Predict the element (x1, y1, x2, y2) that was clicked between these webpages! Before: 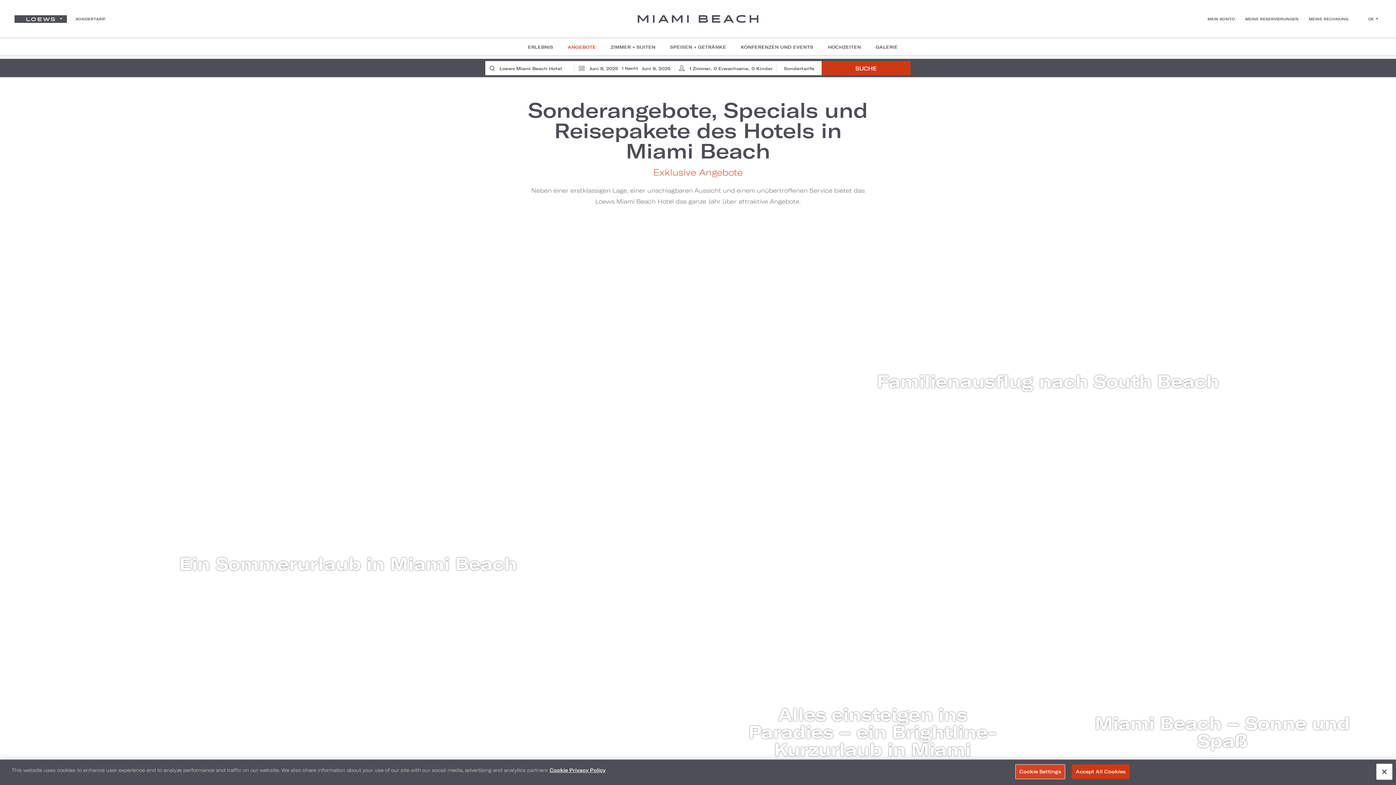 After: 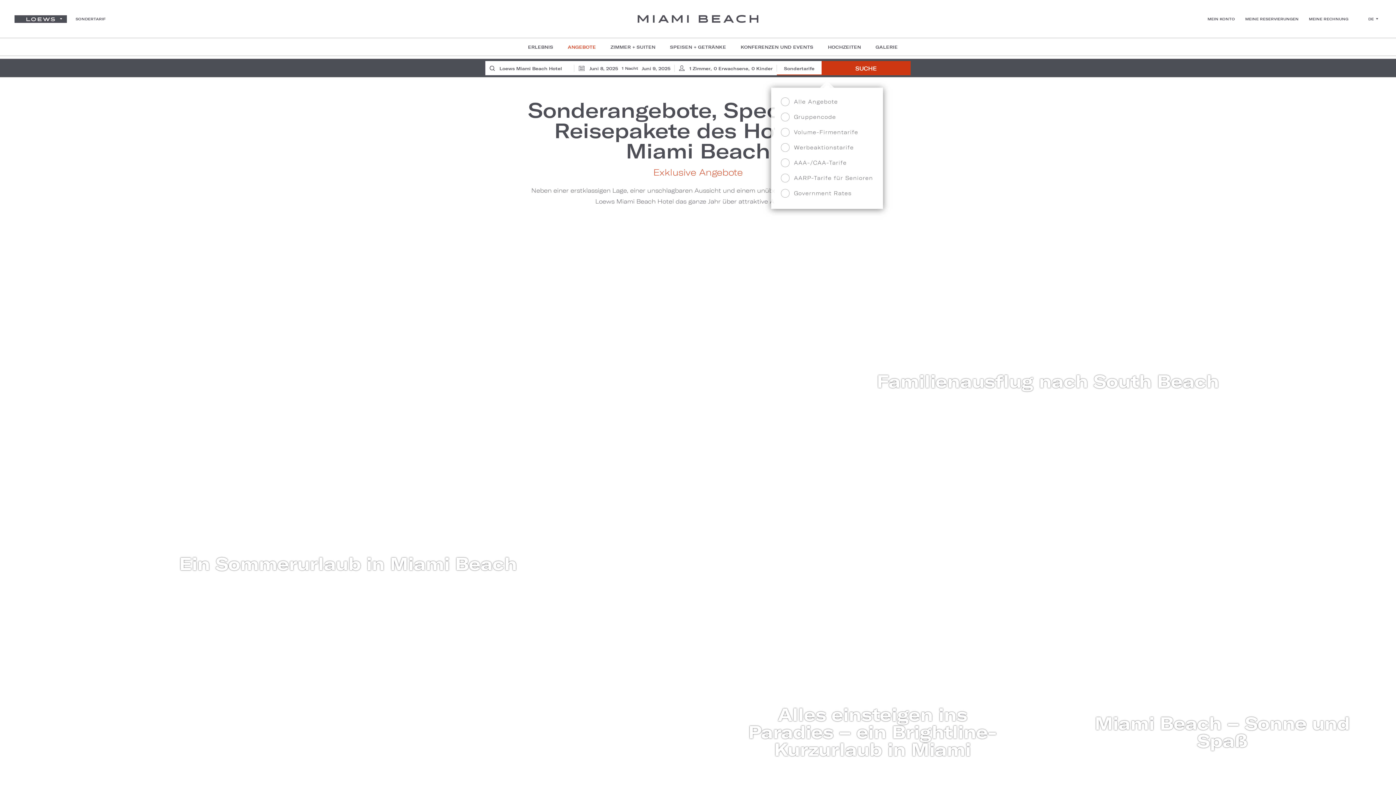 Action: label: Sondertarife bbox: (777, 61, 821, 75)